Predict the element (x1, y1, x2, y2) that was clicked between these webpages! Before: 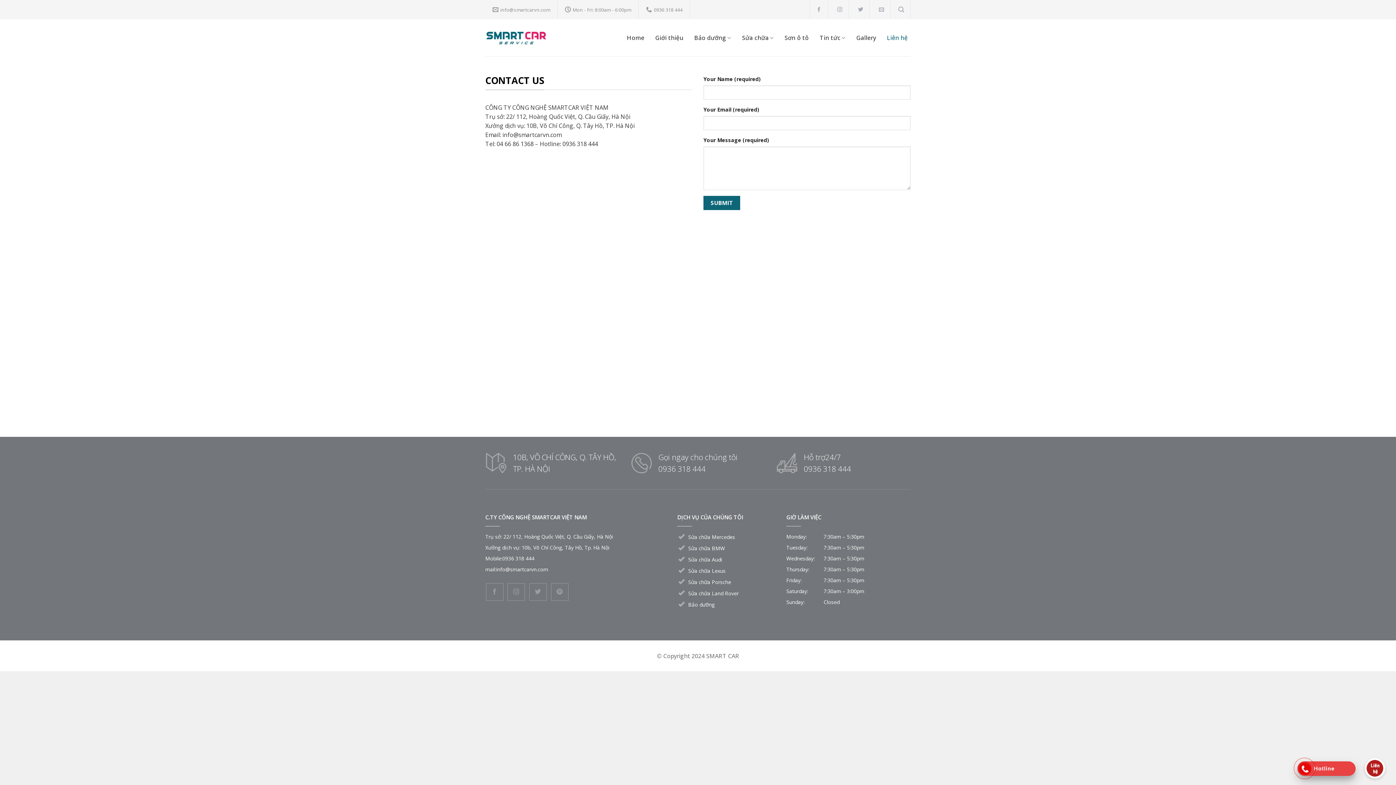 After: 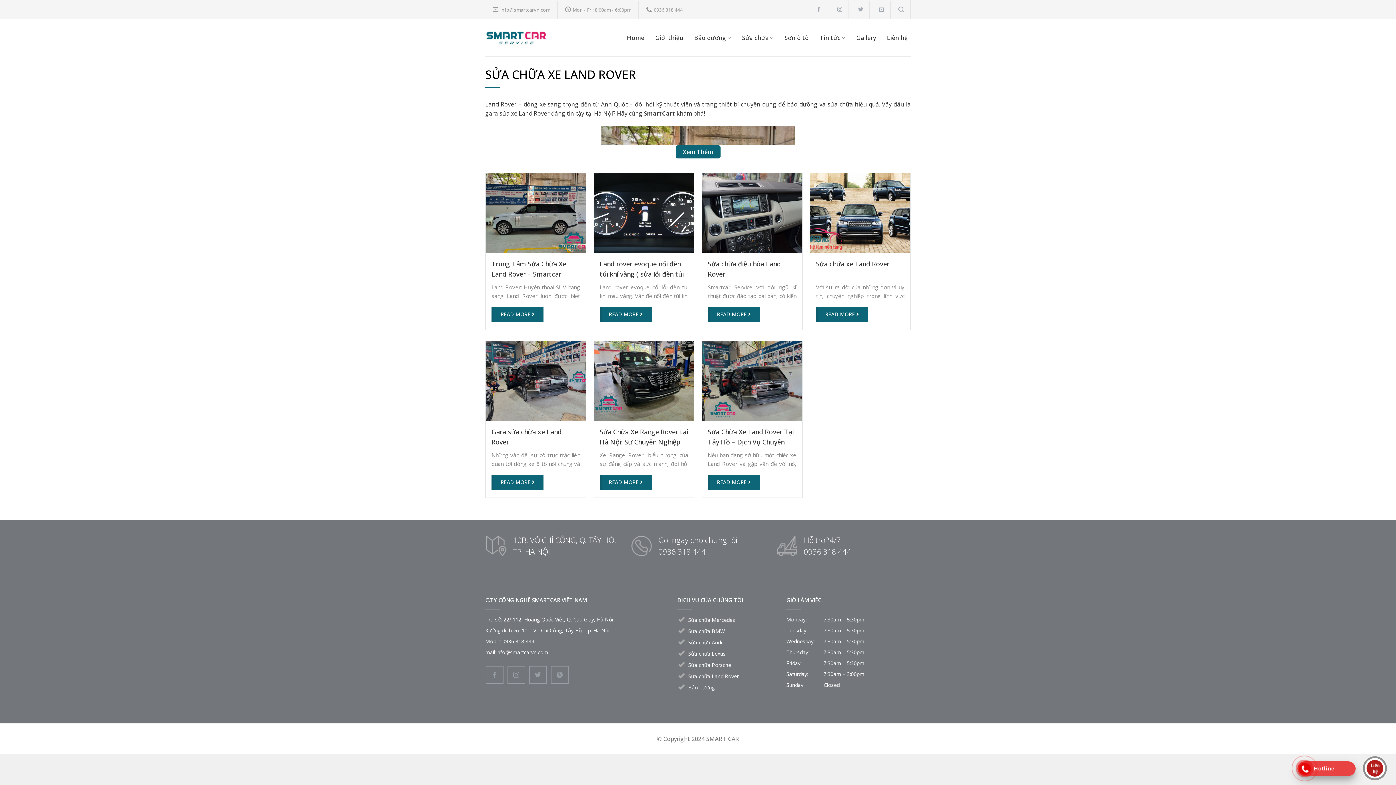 Action: bbox: (677, 589, 738, 598) label: Sửa chữa Land Rover